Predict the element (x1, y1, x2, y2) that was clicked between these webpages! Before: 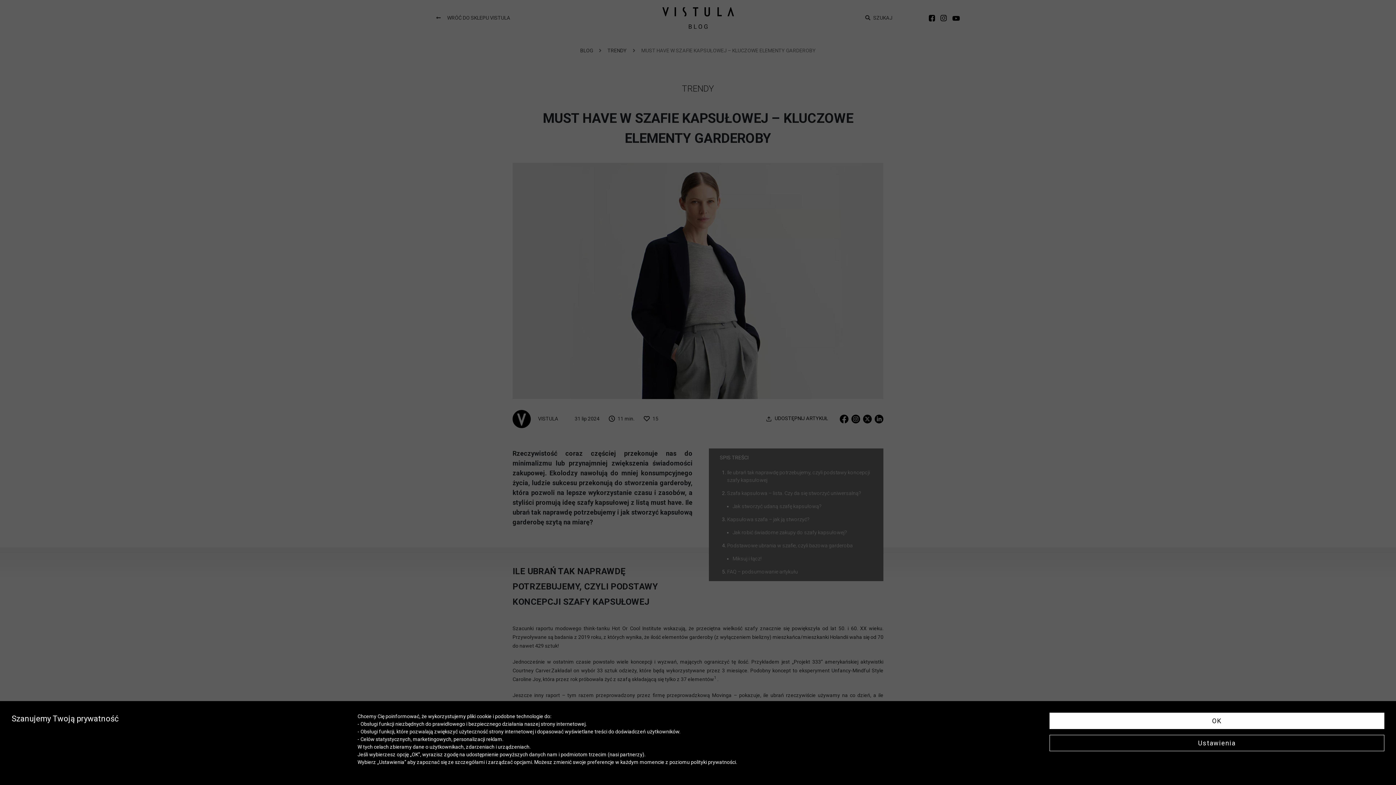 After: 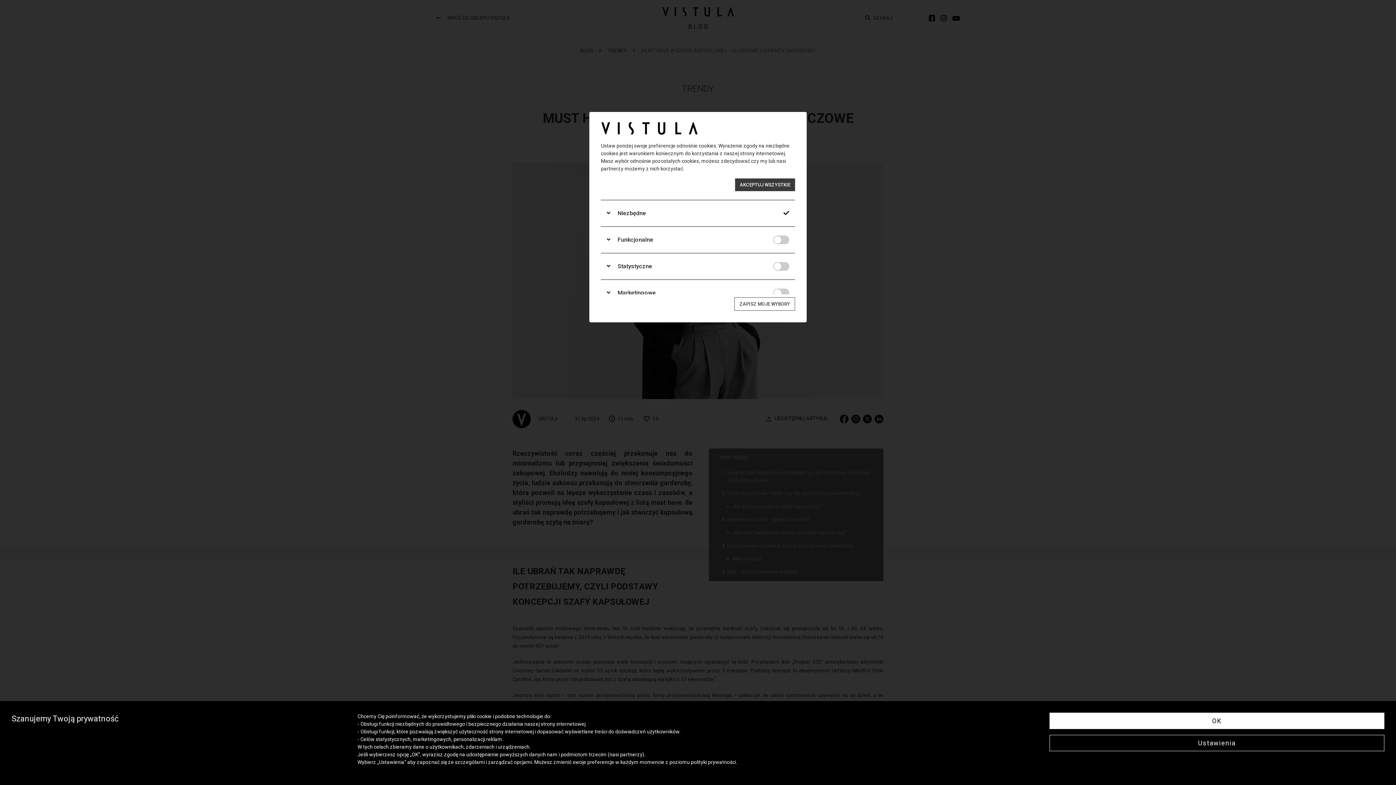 Action: bbox: (1049, 735, 1384, 751) label: Ustawienia